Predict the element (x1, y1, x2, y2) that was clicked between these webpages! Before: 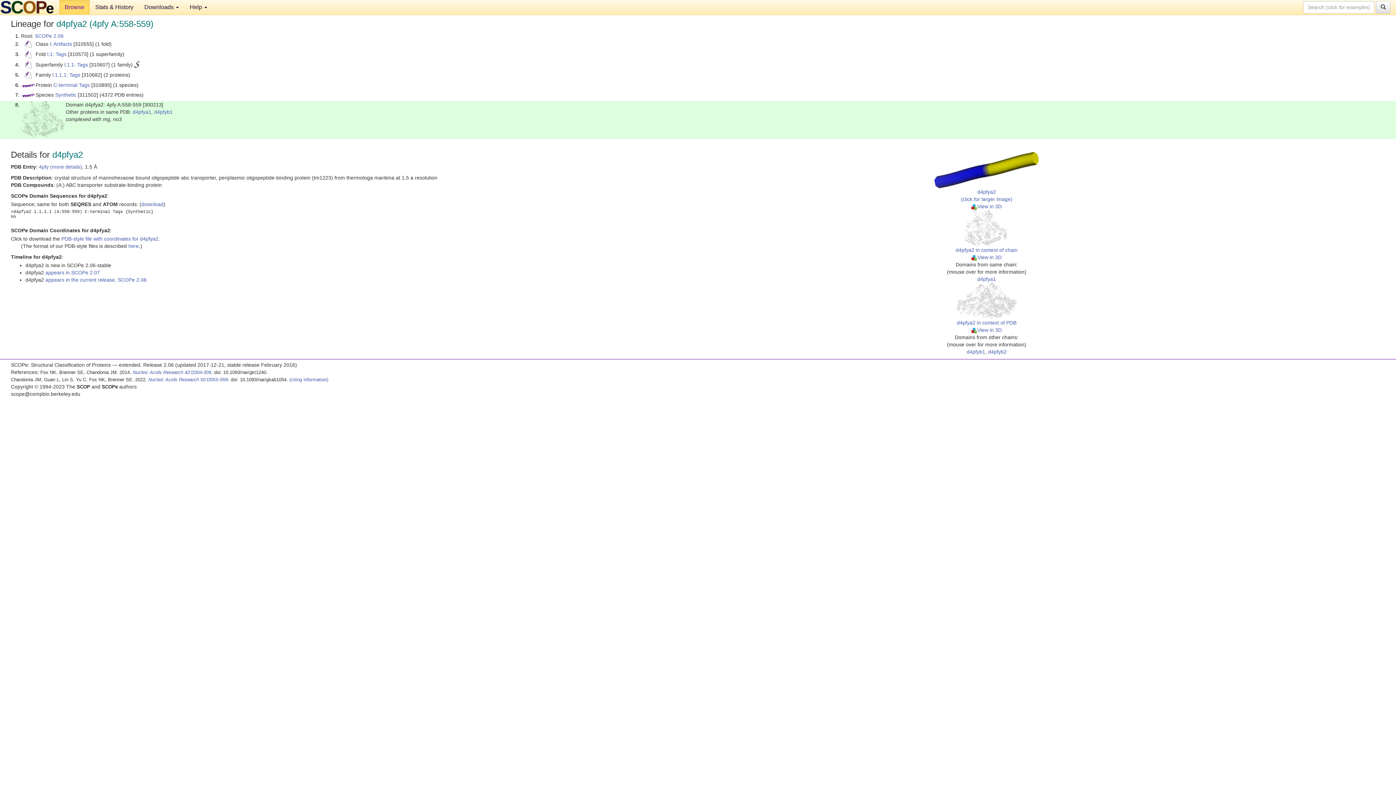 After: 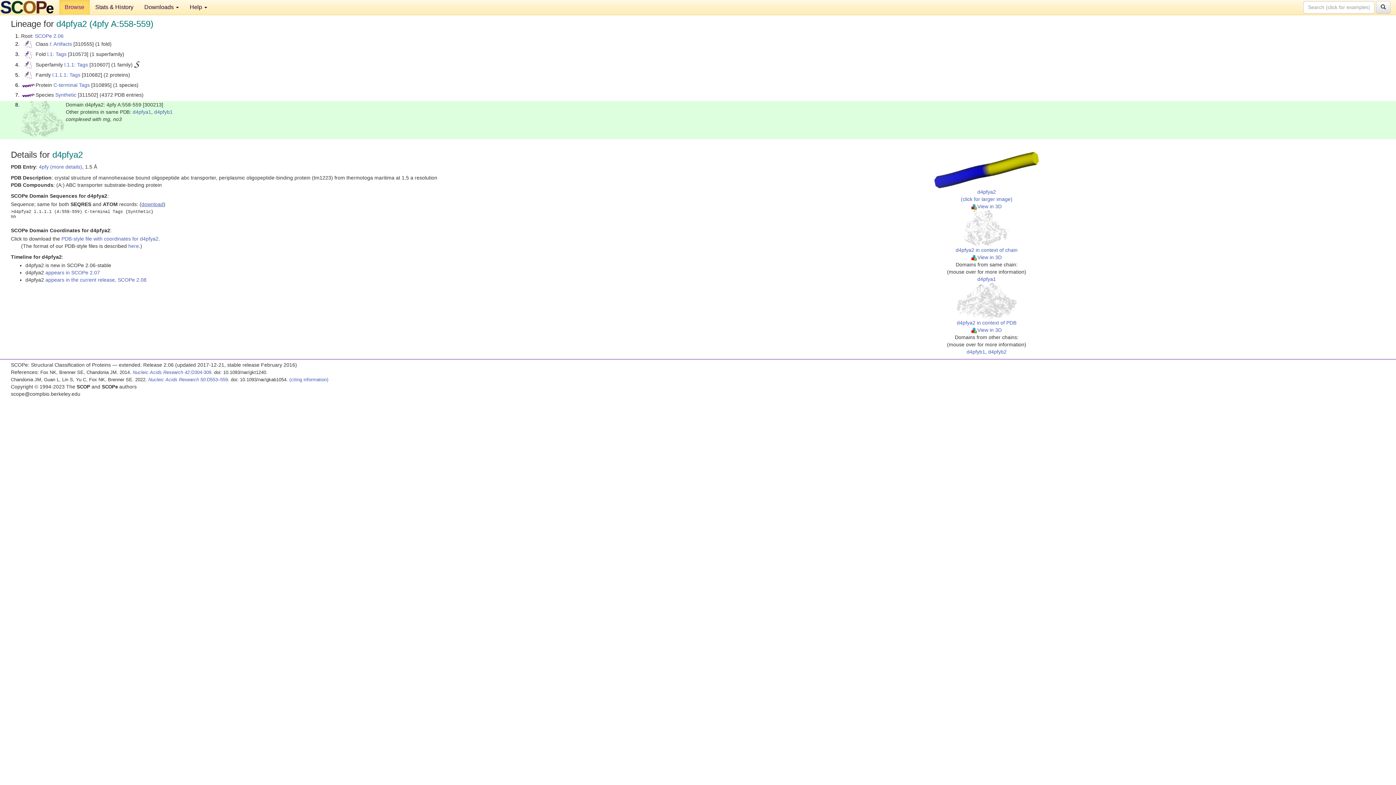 Action: label: download bbox: (141, 201, 163, 207)